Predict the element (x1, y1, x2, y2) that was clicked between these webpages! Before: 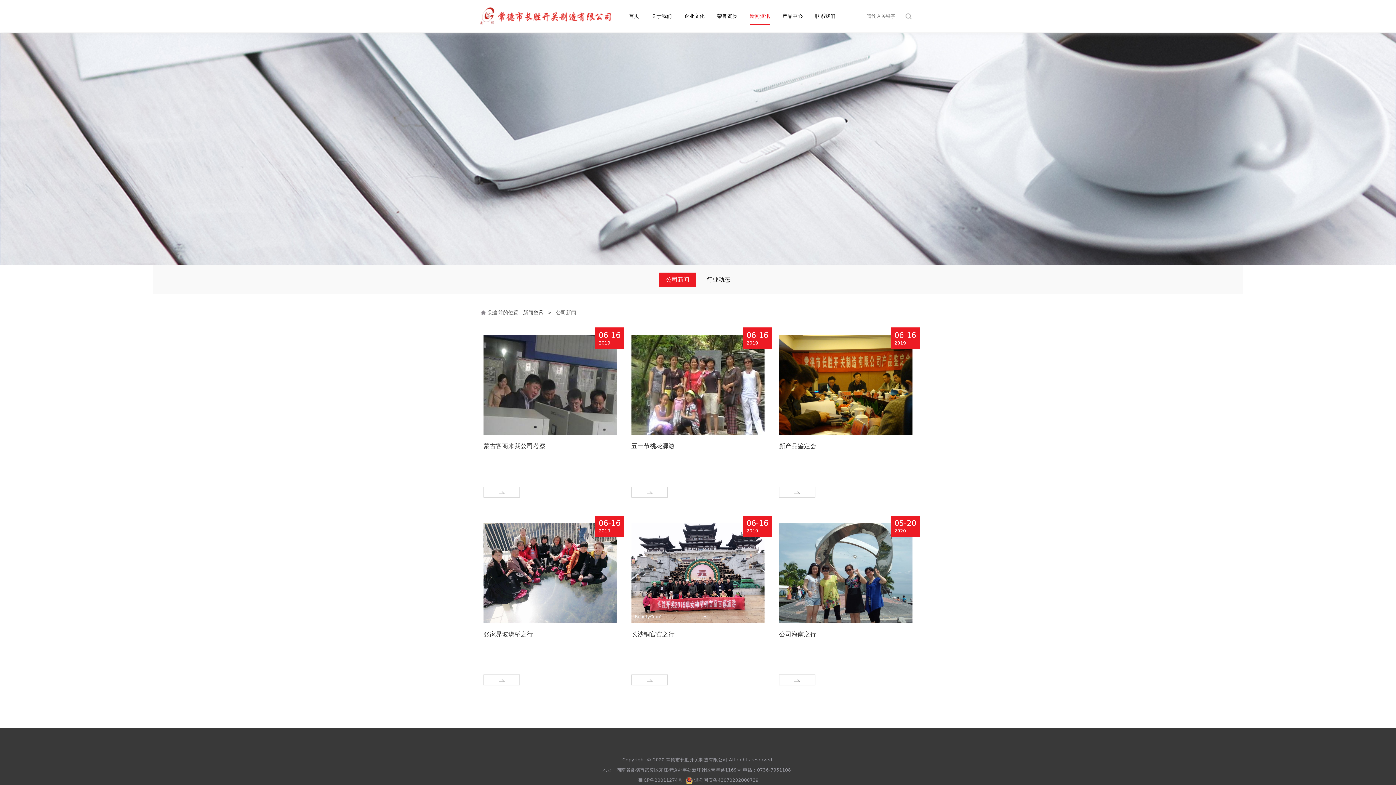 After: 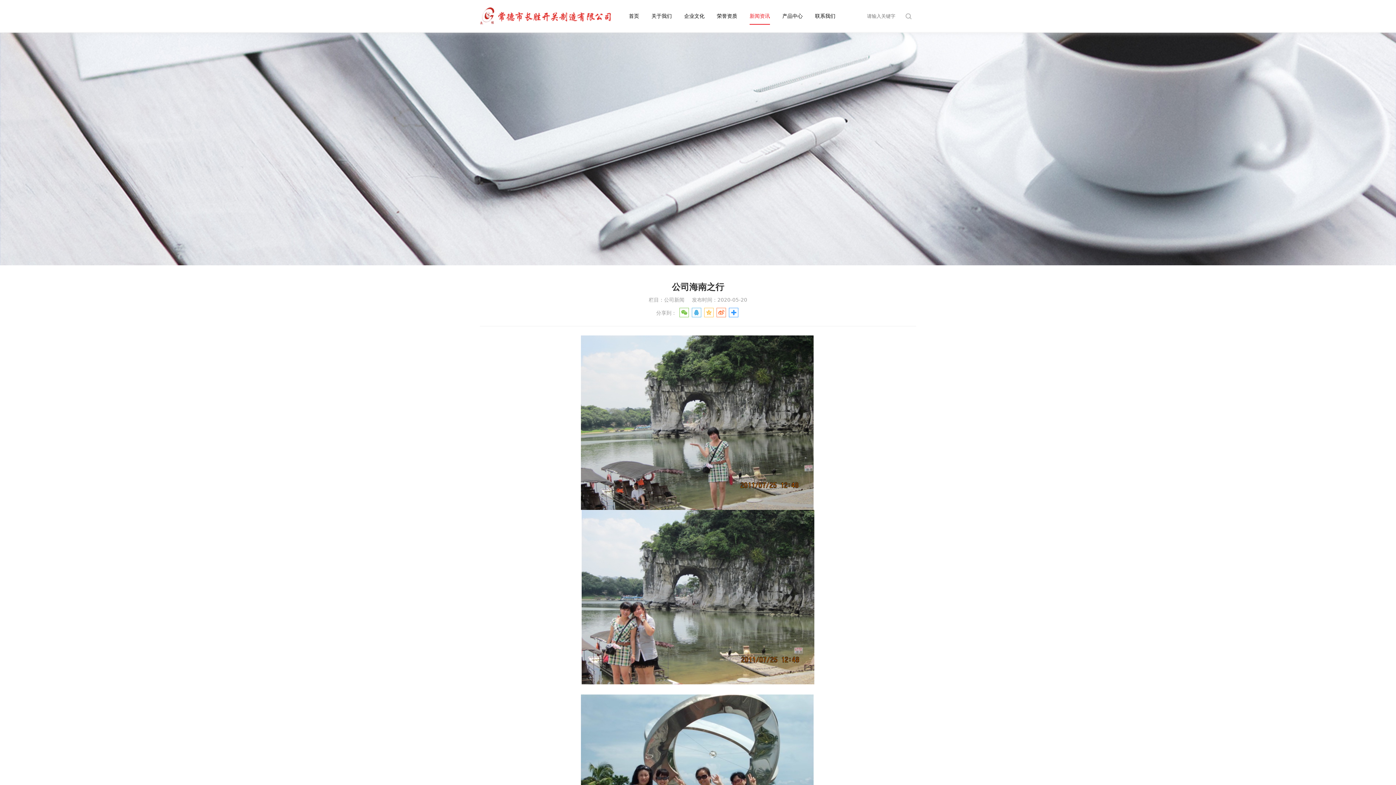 Action: bbox: (775, 515, 916, 696) label: 05-20
2020
公司海南之行
MORE